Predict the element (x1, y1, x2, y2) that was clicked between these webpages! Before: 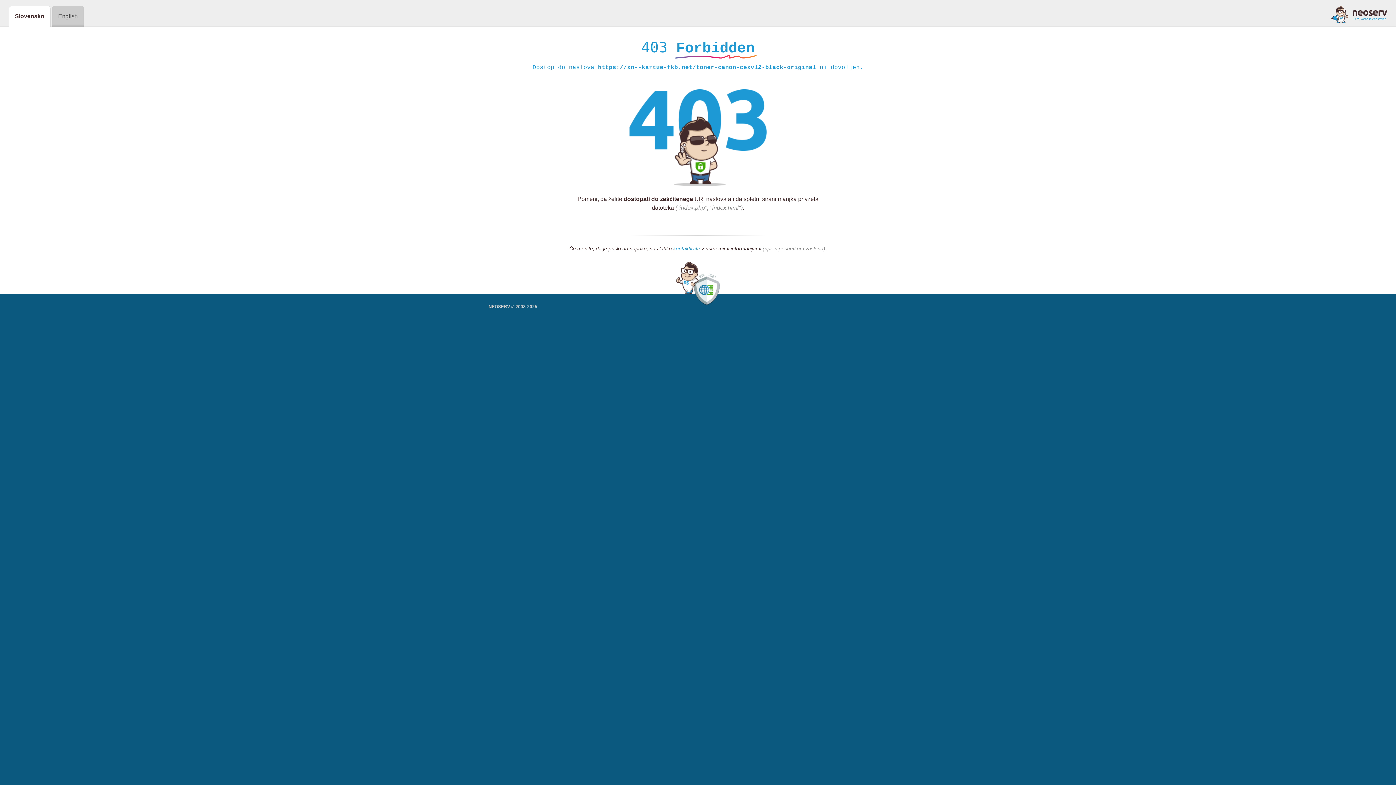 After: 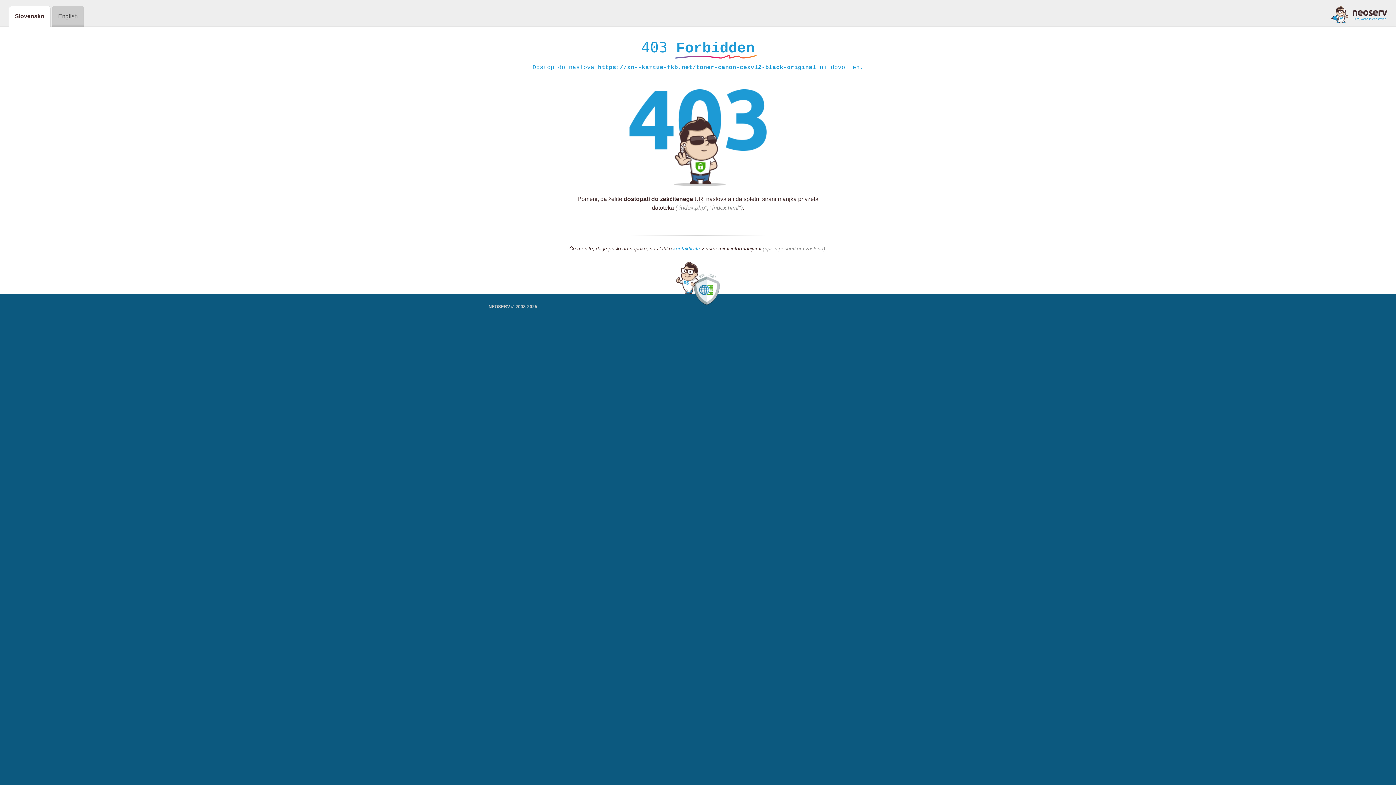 Action: bbox: (1331, 5, 1387, 23)